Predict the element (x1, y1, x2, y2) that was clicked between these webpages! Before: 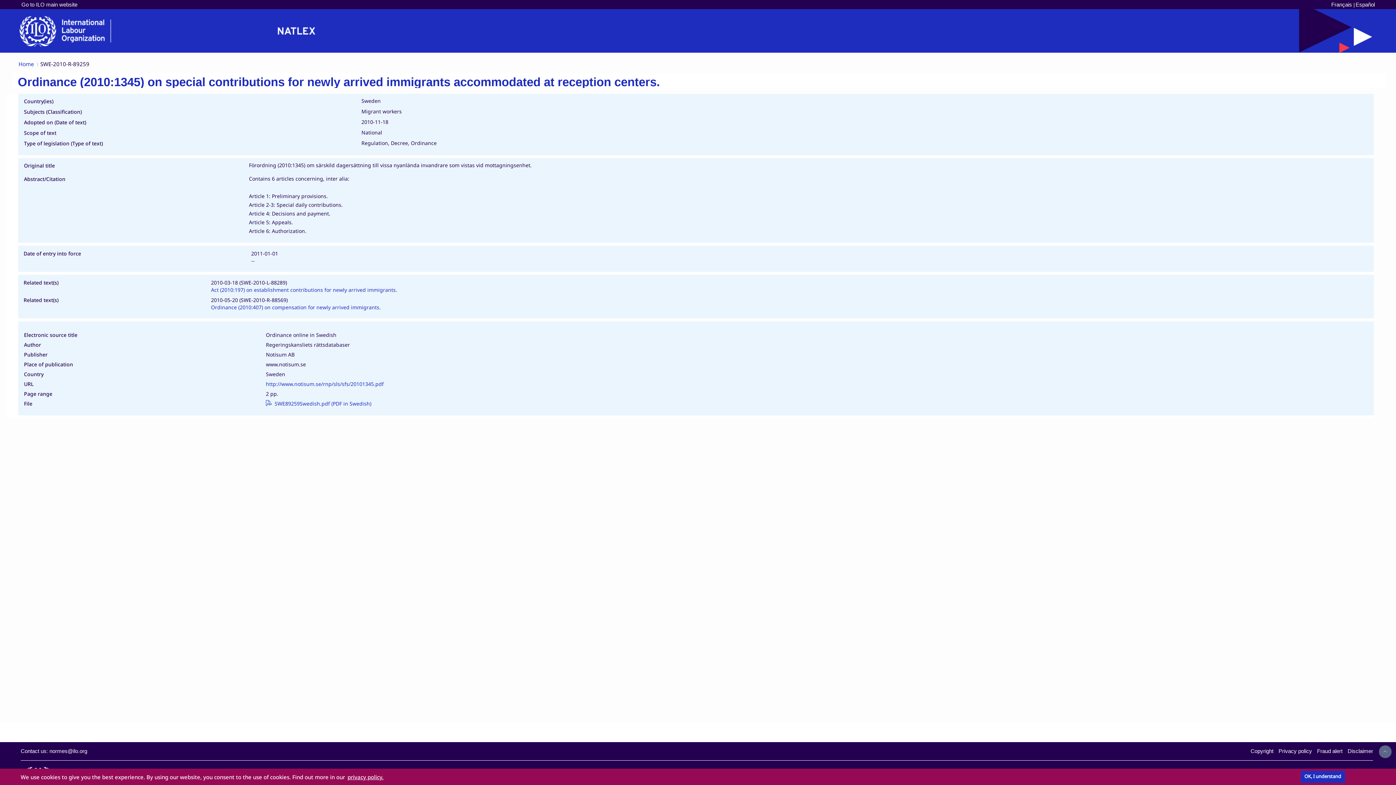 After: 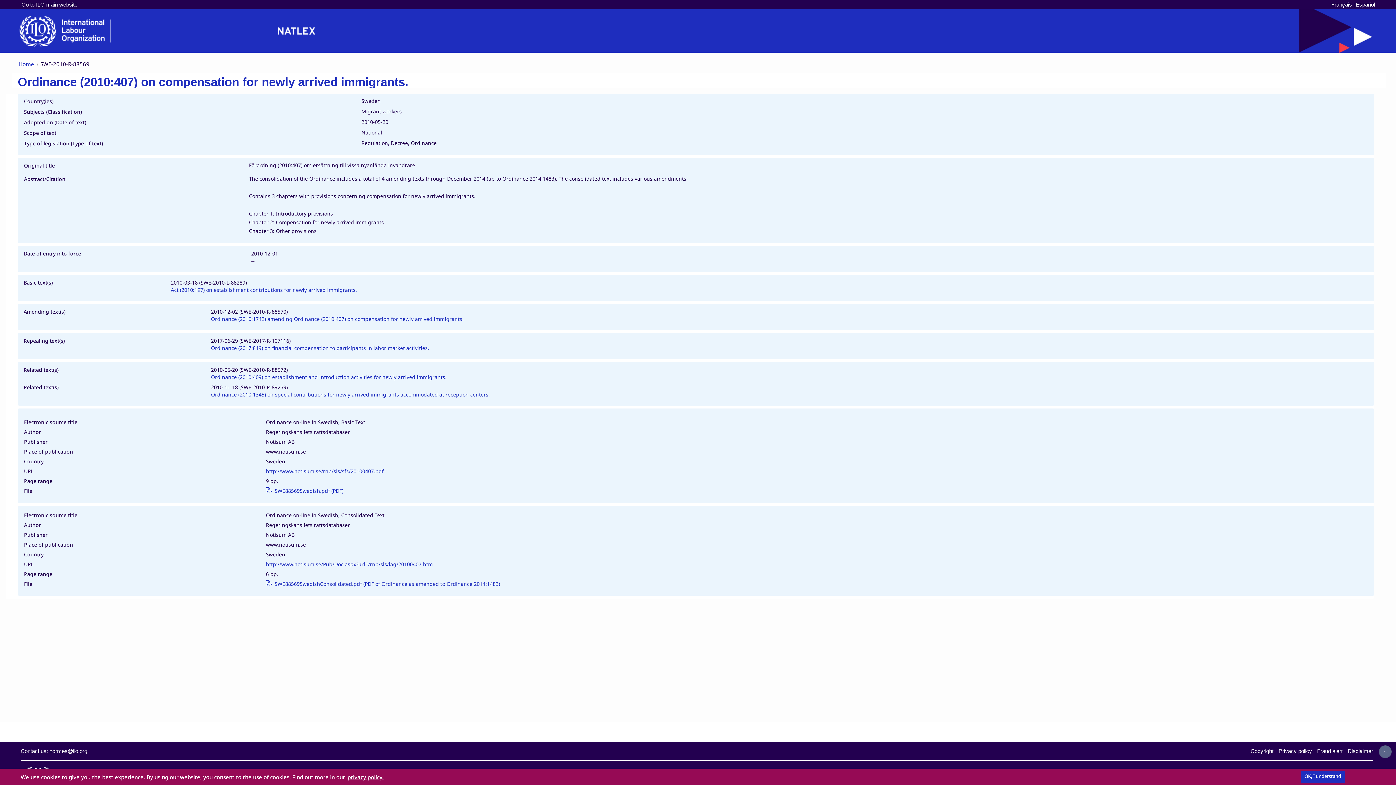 Action: bbox: (211, 304, 380, 310) label: Ordinance (2010:407) on compensation for newly arrived immigrants.